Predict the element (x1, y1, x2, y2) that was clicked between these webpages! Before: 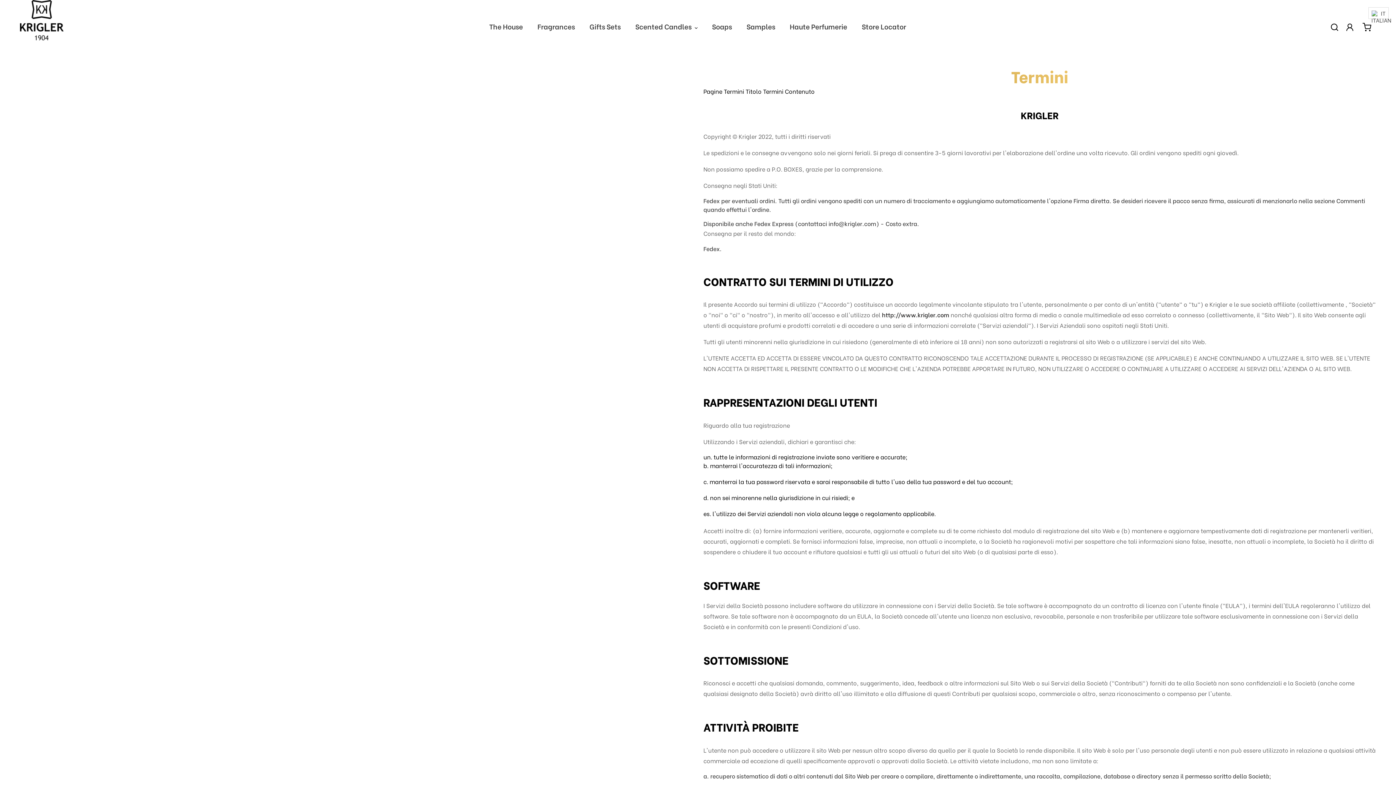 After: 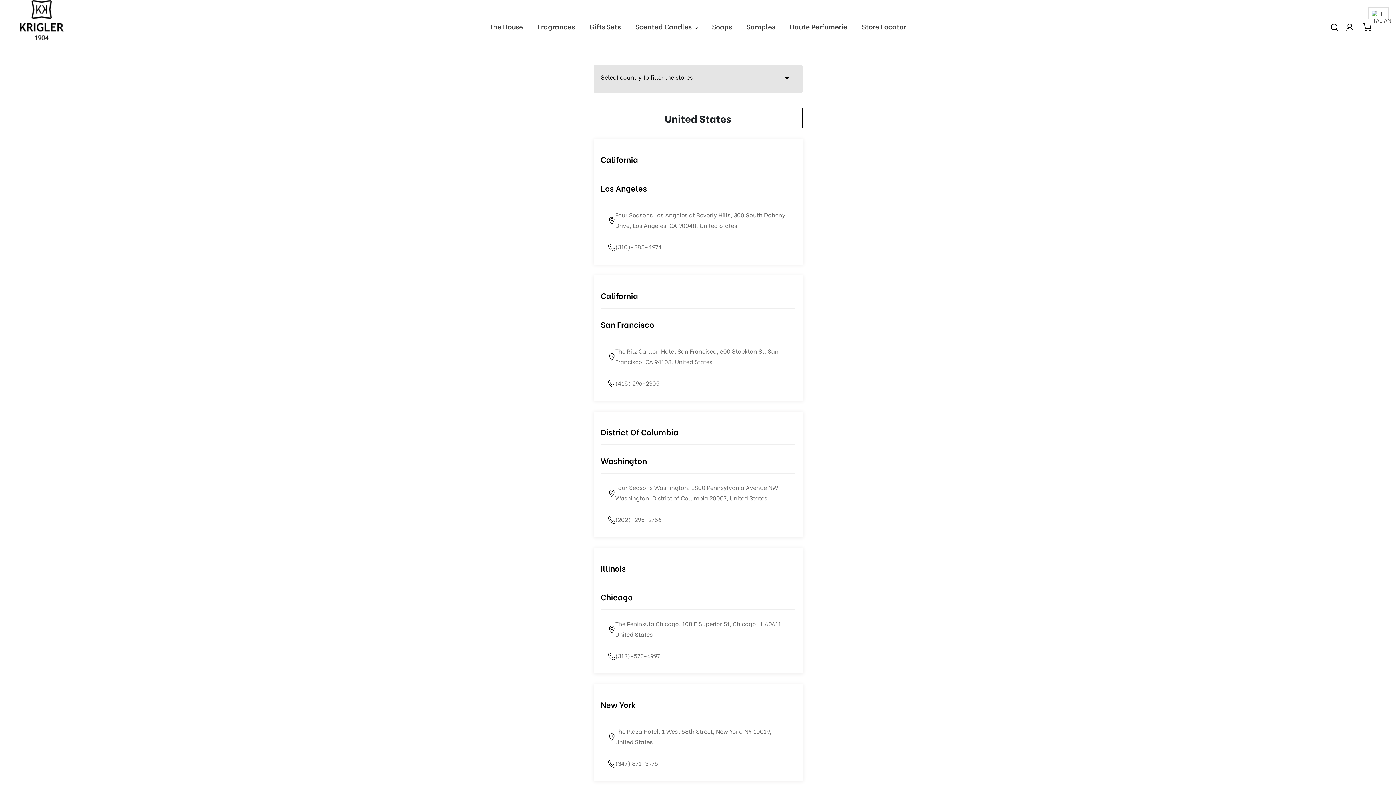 Action: bbox: (855, 20, 912, 32) label: Store Locator